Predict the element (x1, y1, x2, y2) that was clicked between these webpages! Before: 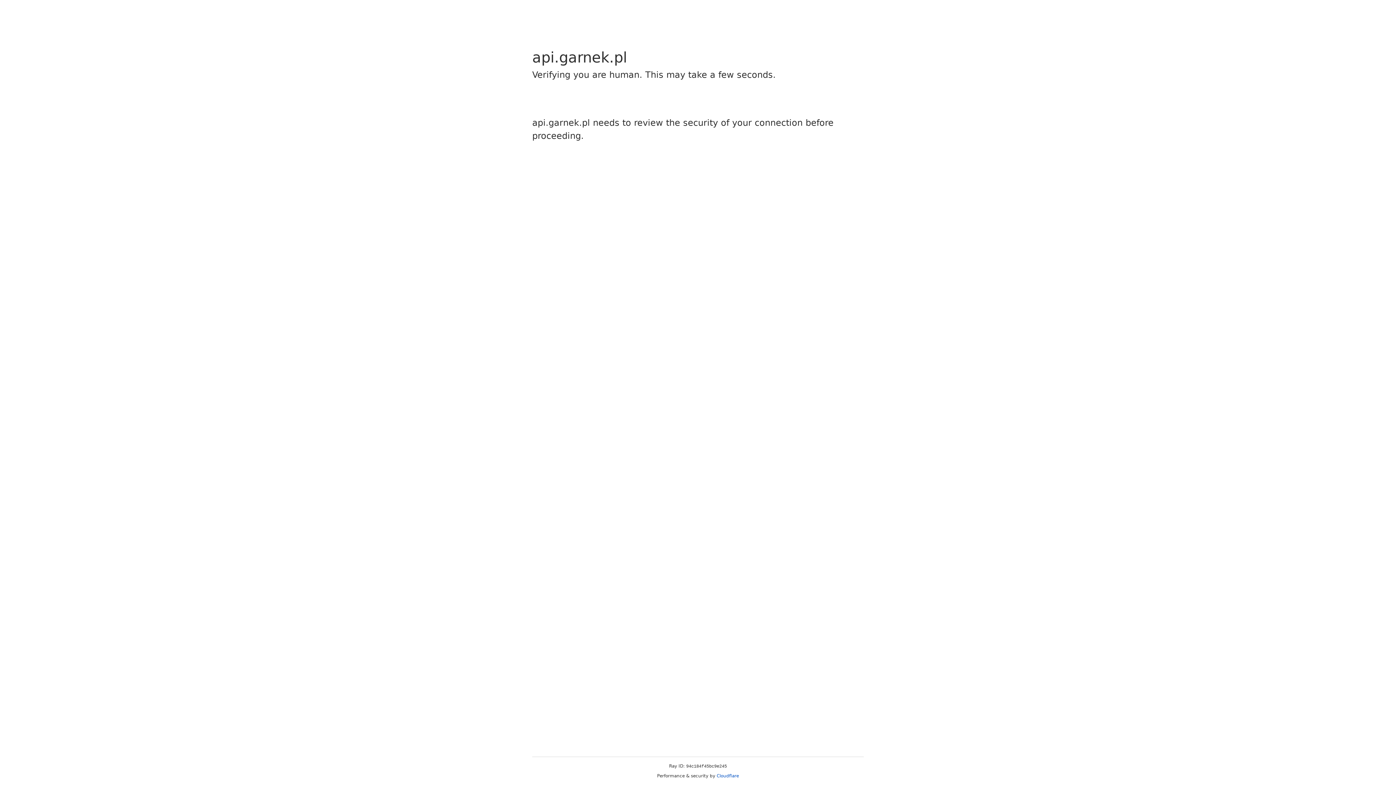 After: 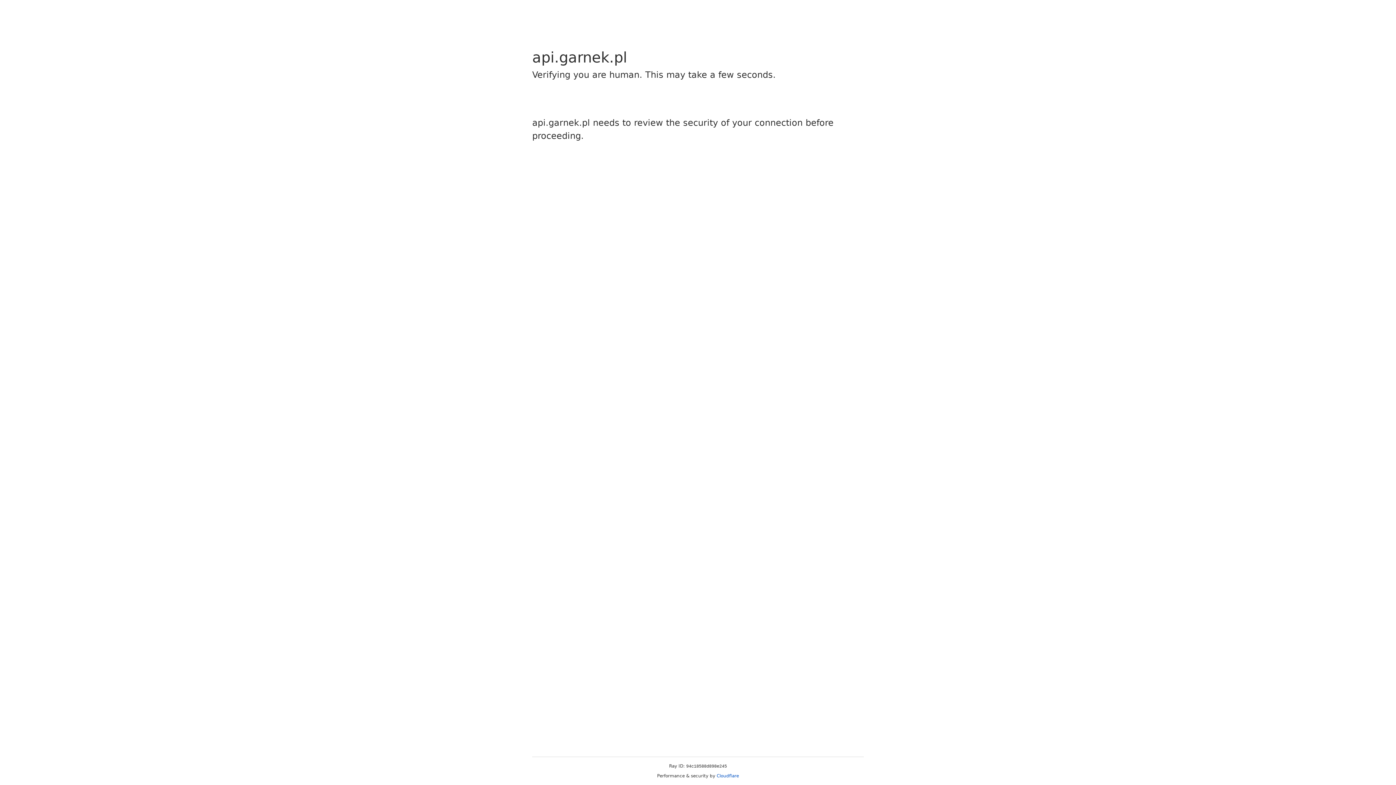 Action: bbox: (716, 773, 739, 778) label: Cloudflare